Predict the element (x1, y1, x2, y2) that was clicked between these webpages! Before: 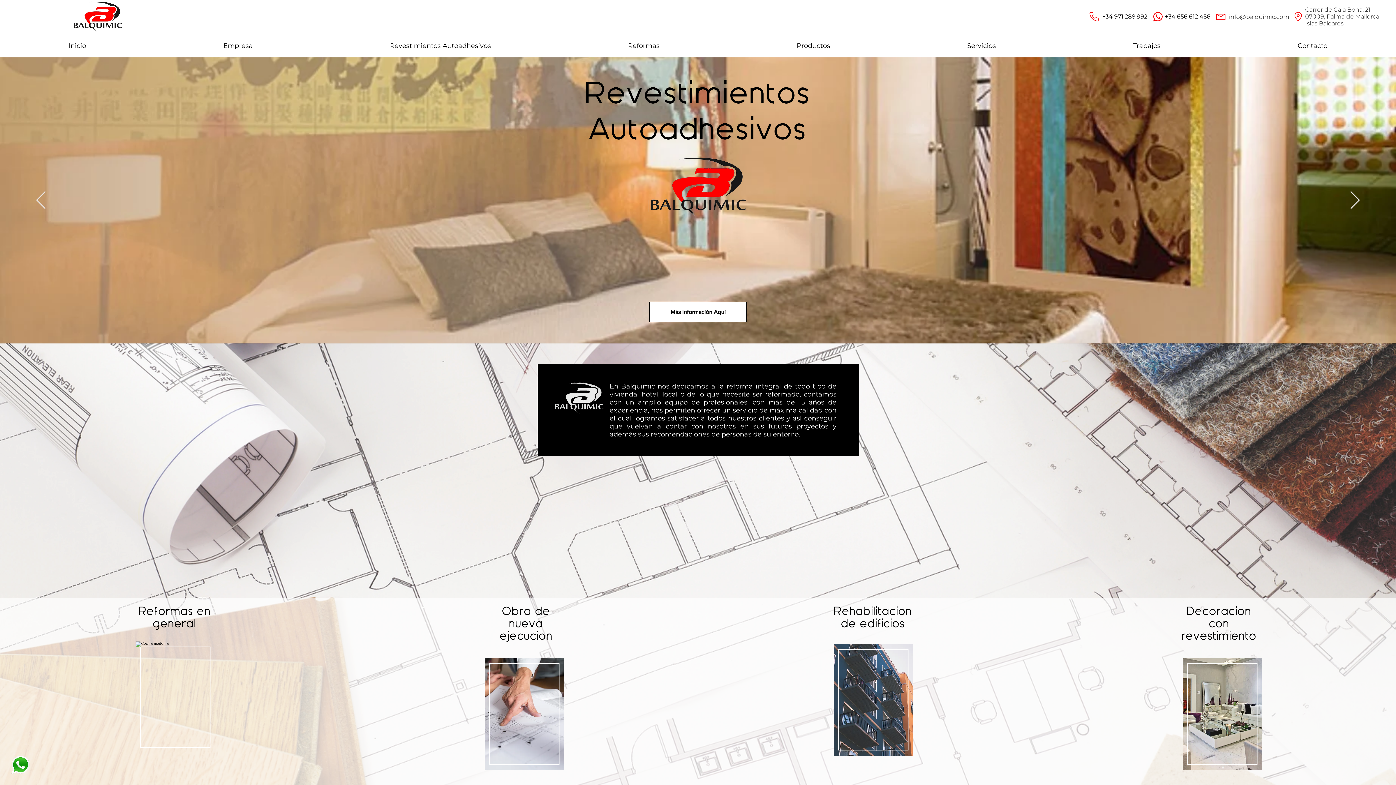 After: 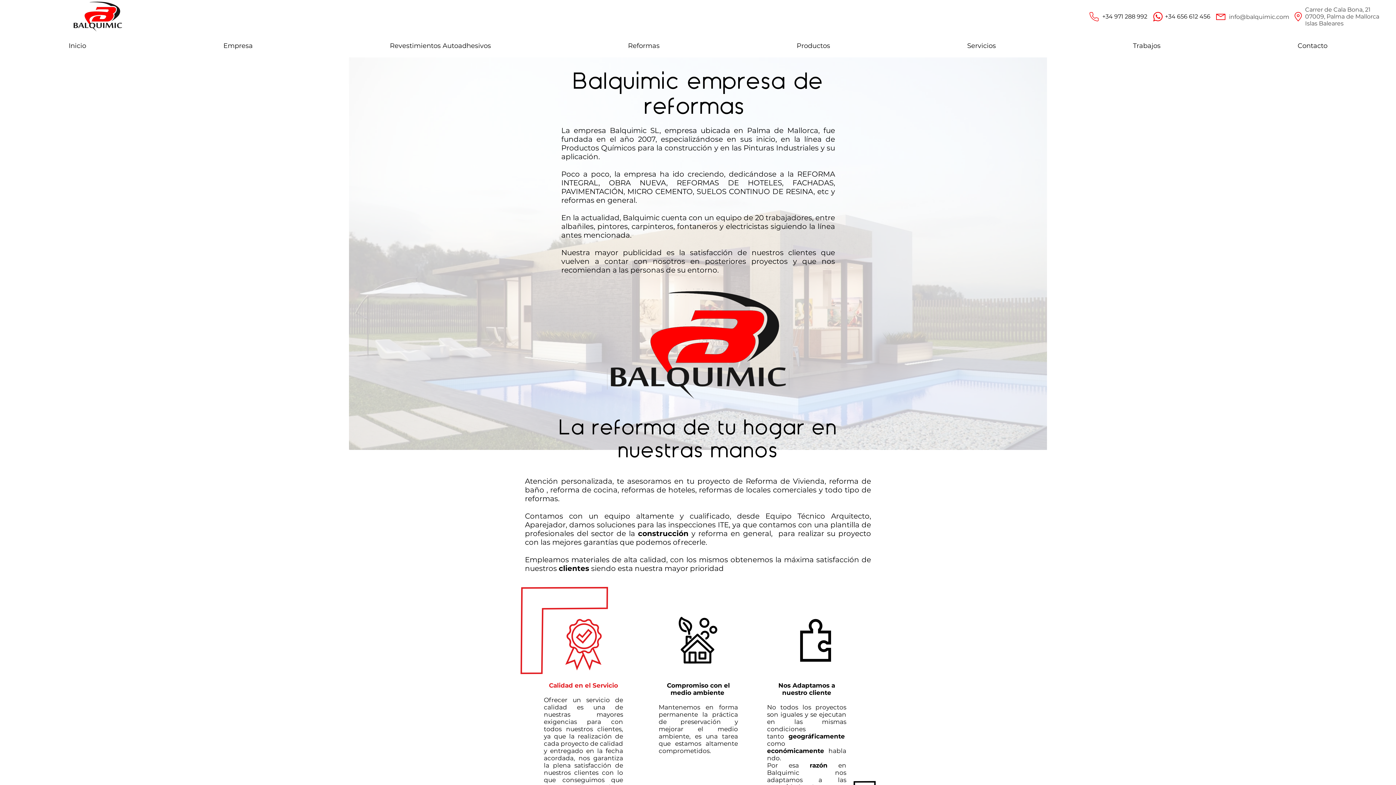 Action: label: Empresa bbox: (154, 36, 321, 54)